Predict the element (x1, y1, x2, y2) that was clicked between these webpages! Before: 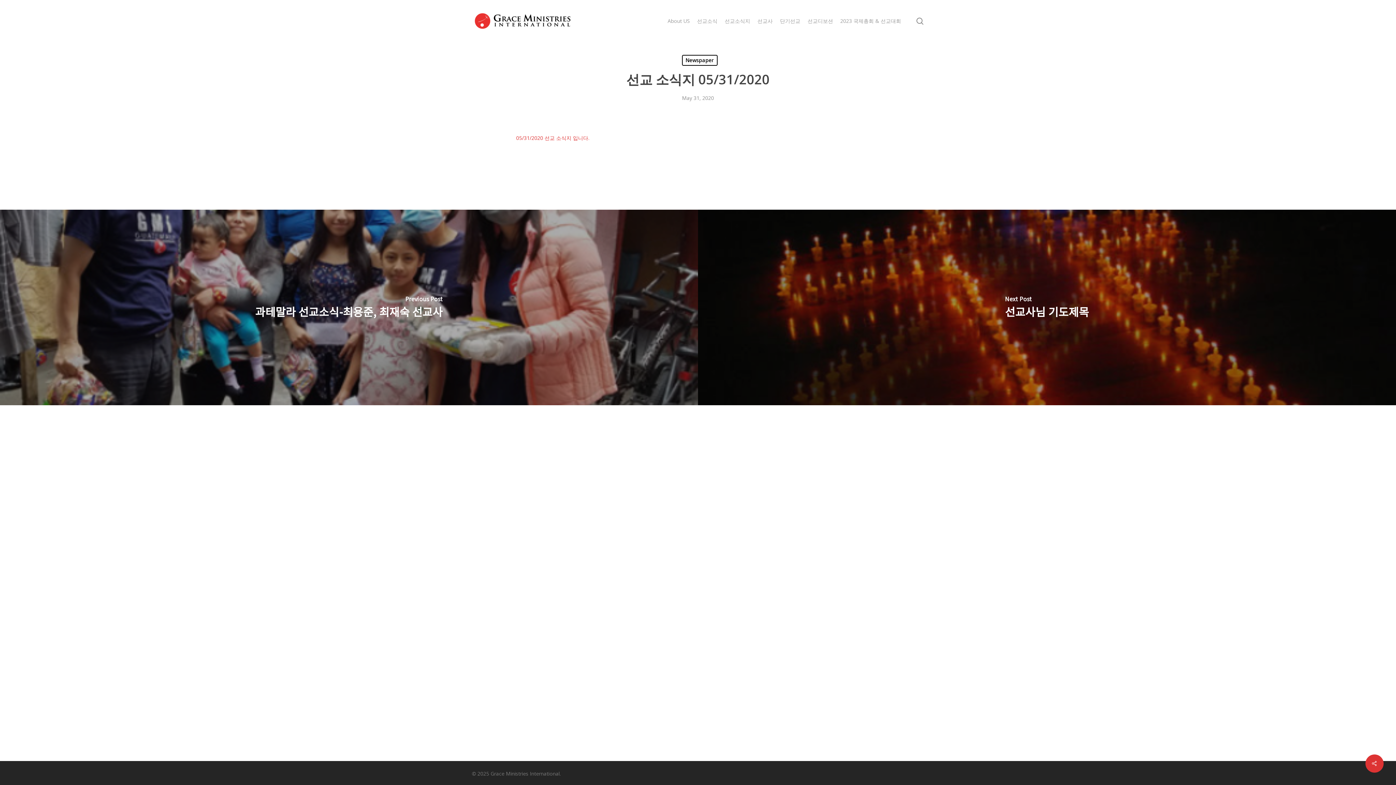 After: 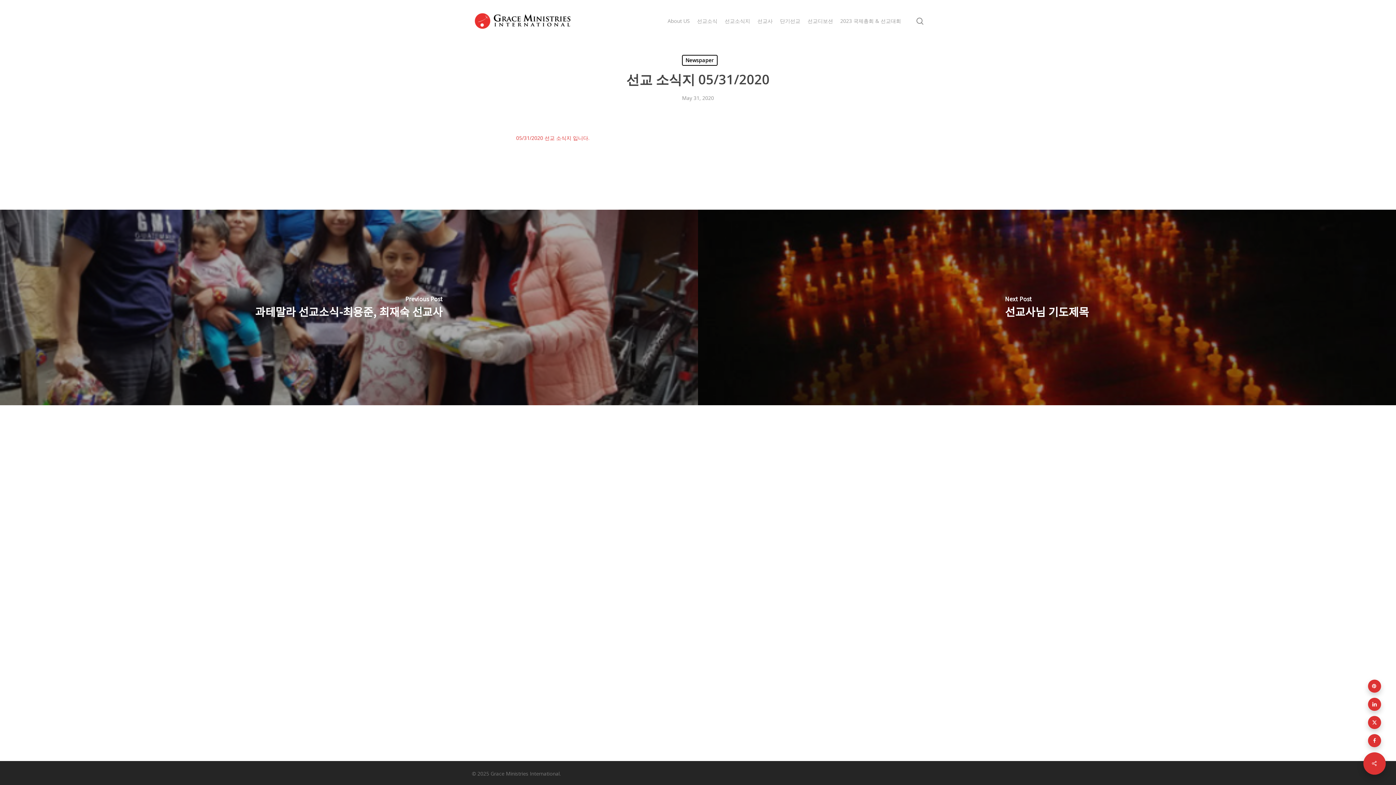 Action: bbox: (1365, 754, 1384, 773)